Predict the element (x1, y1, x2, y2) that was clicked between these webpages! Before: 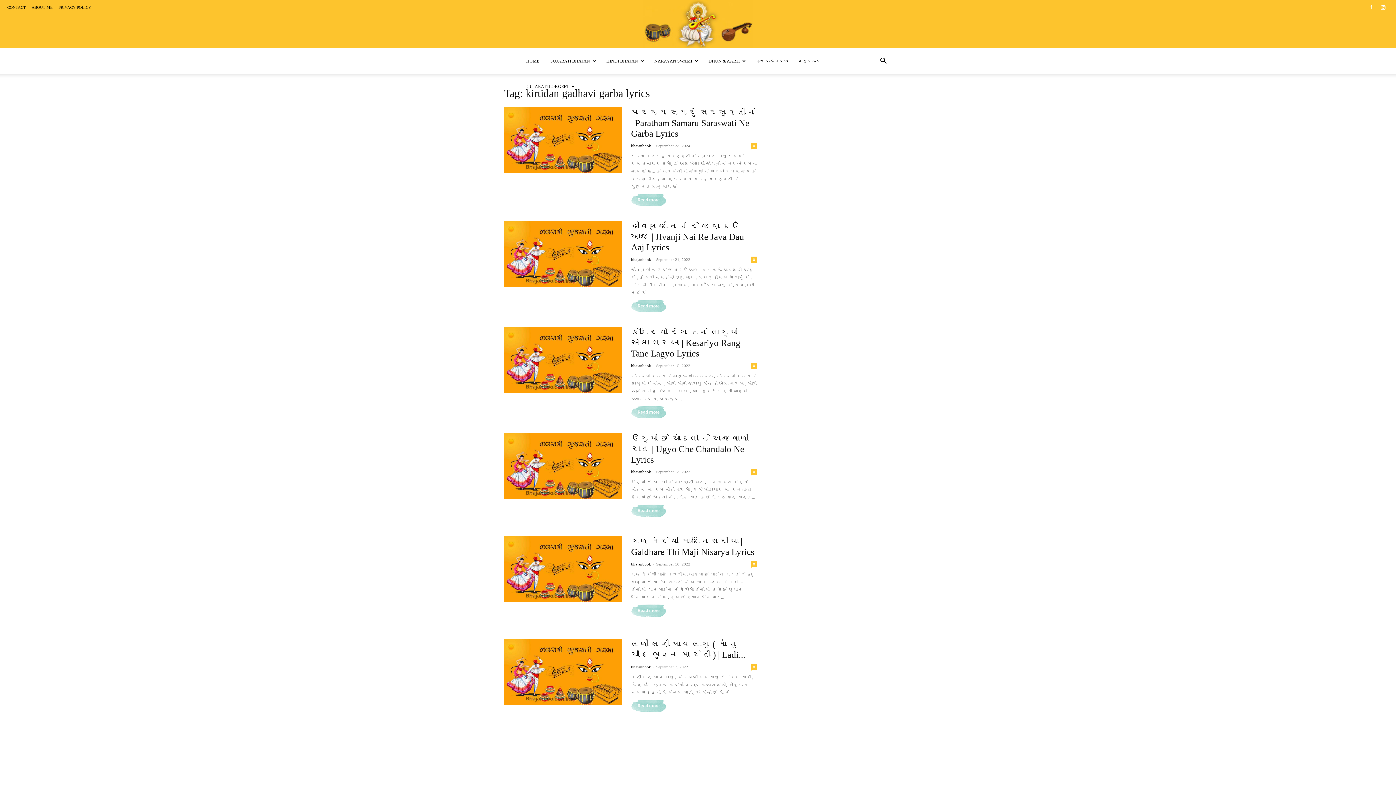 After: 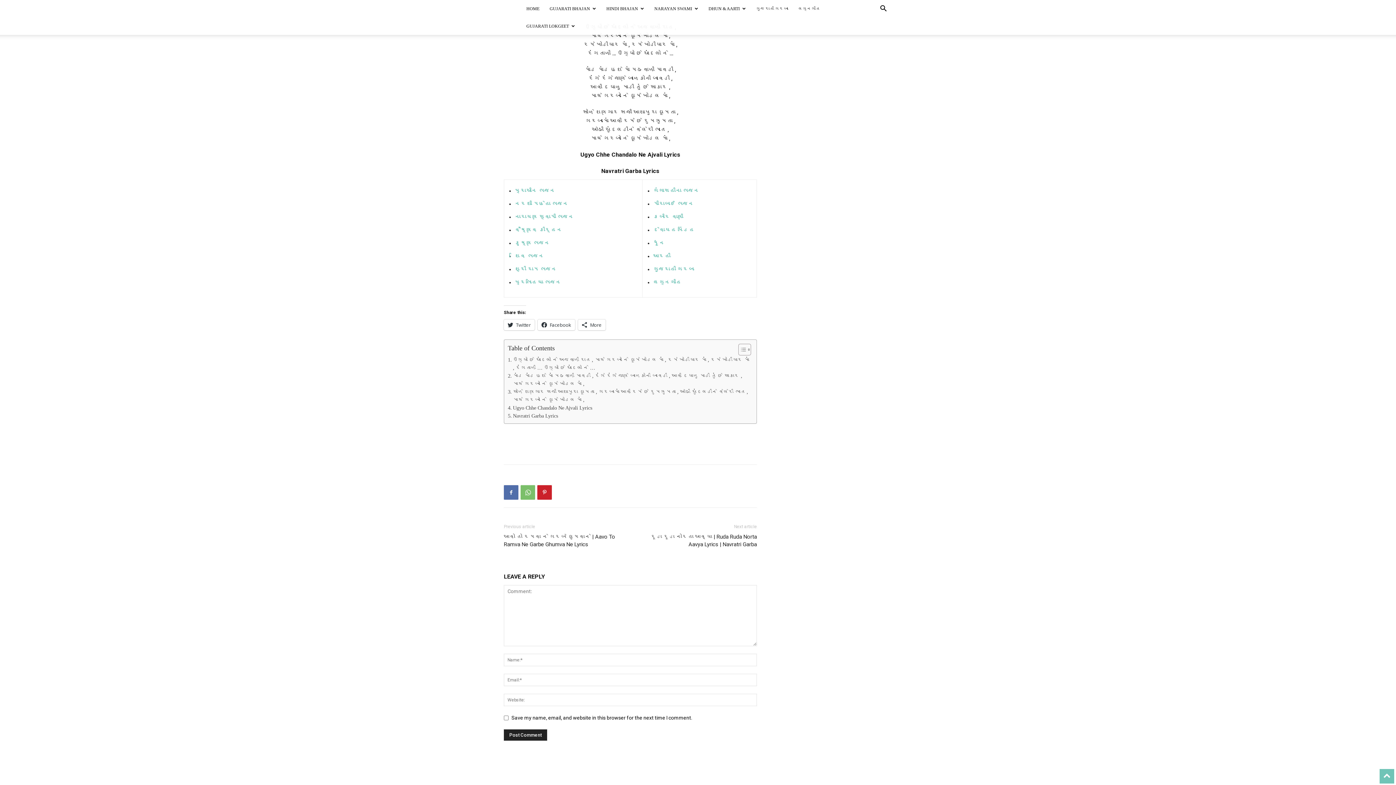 Action: label: 0 bbox: (750, 469, 757, 475)